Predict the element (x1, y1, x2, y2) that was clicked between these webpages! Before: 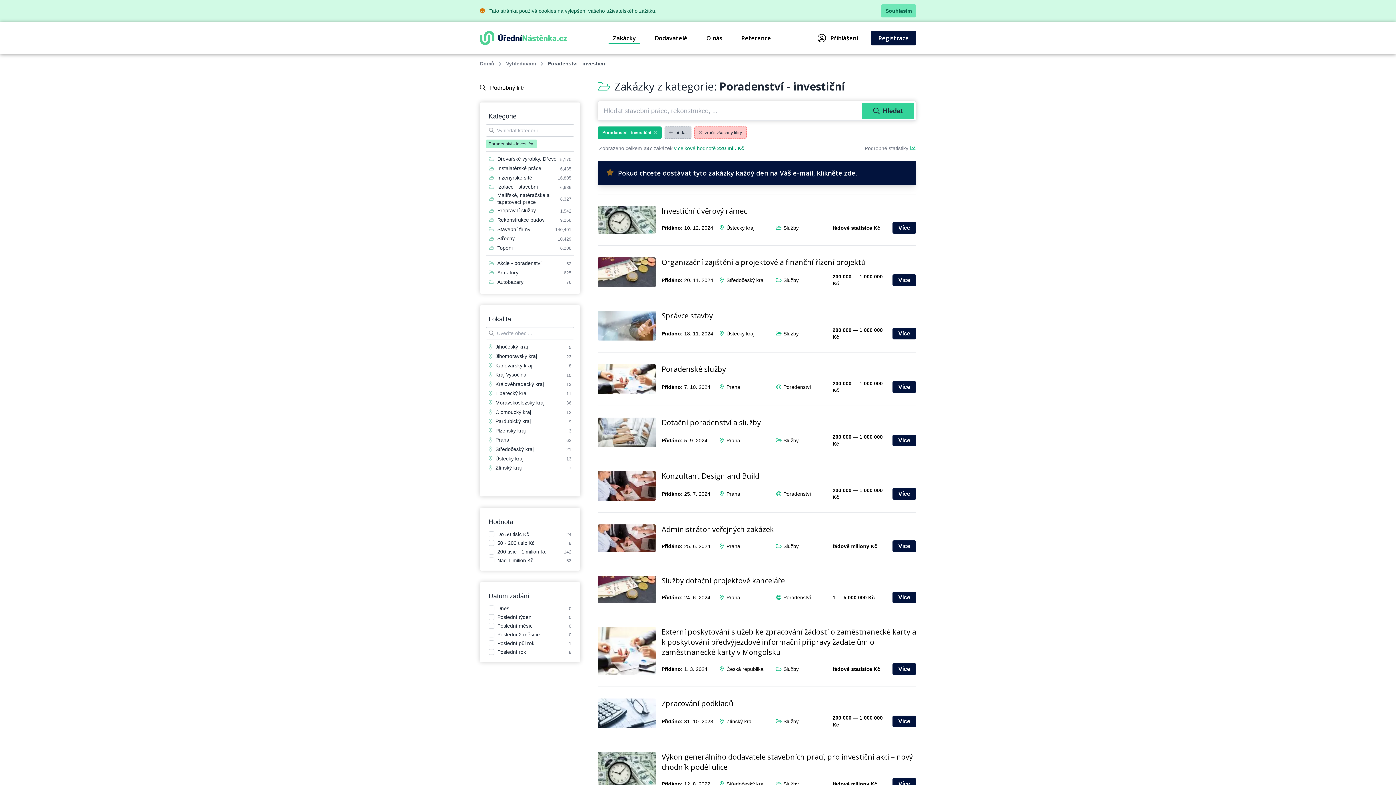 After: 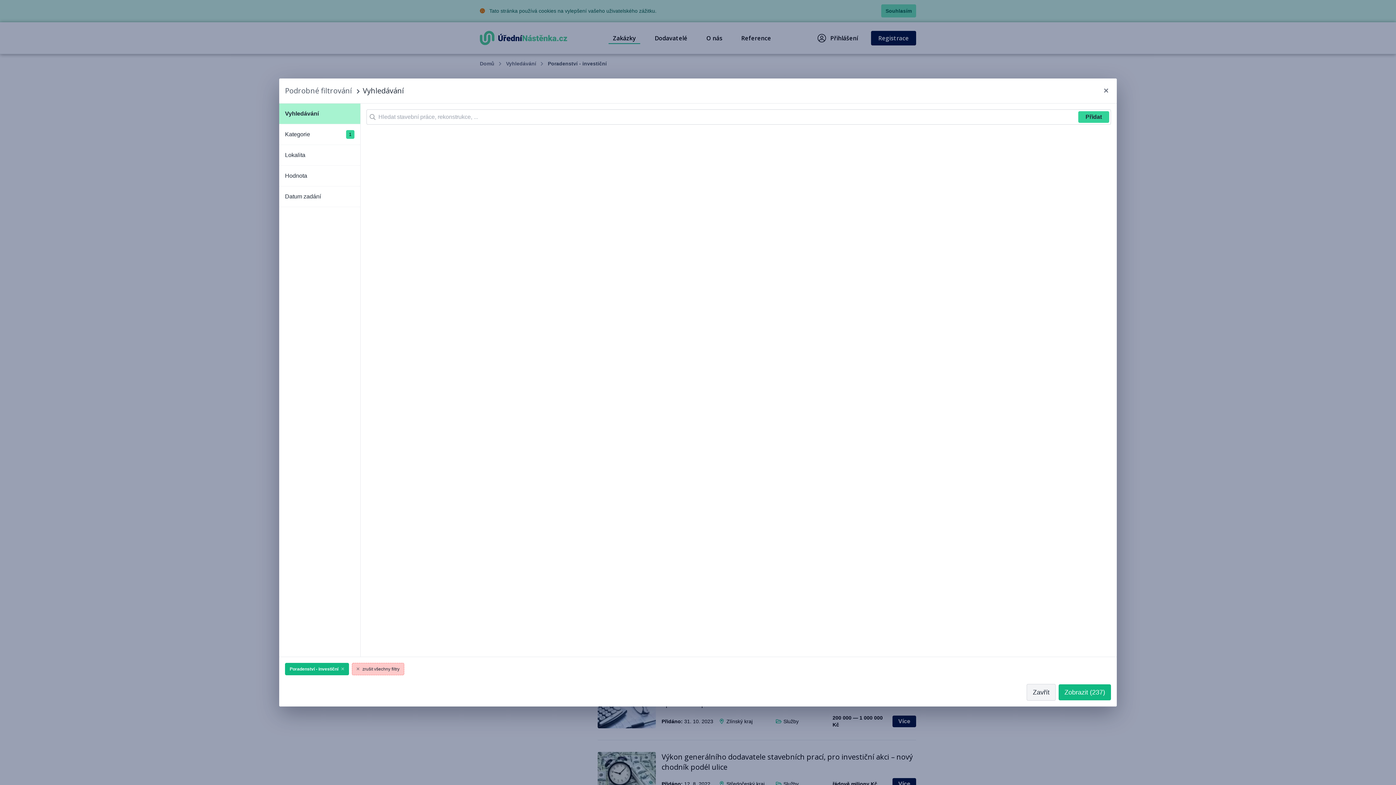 Action: label: přidat bbox: (664, 126, 691, 138)